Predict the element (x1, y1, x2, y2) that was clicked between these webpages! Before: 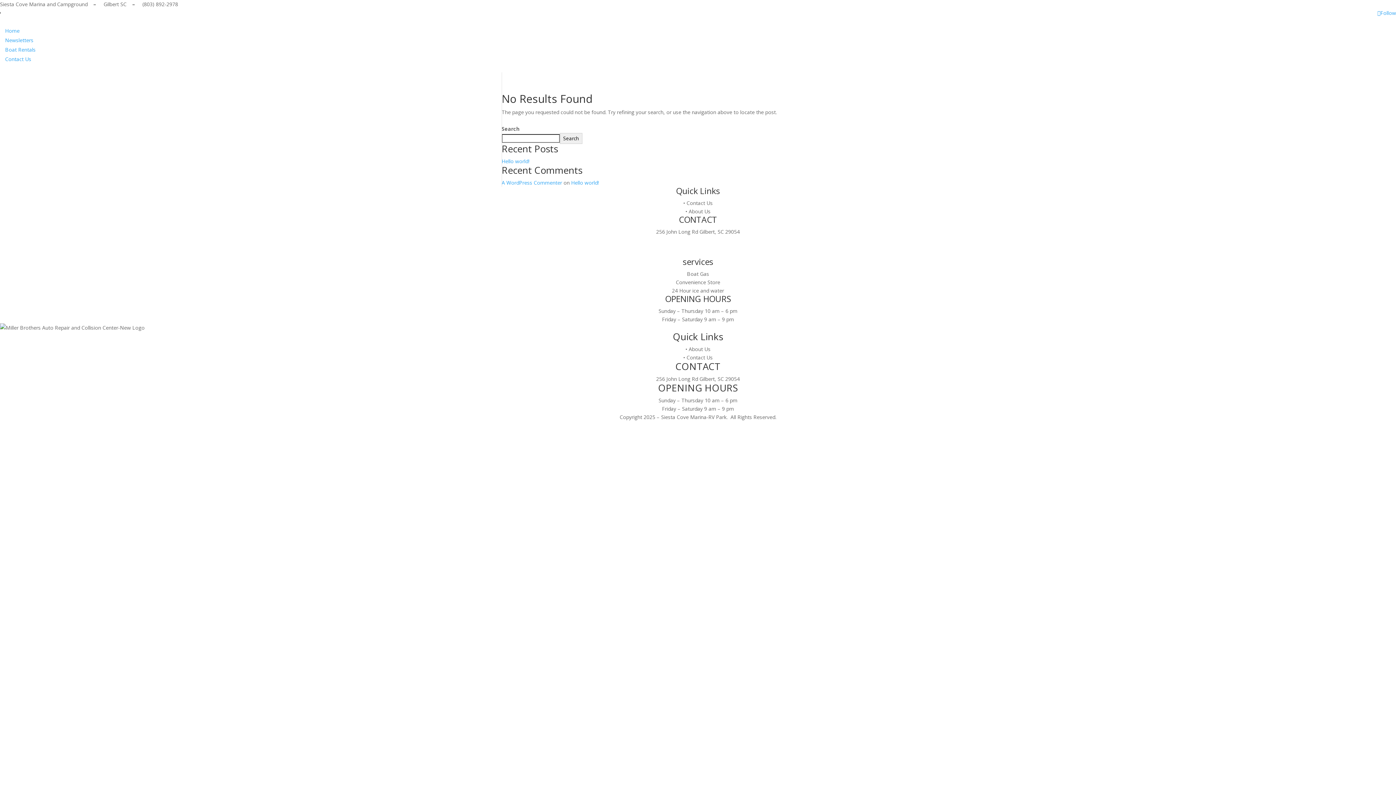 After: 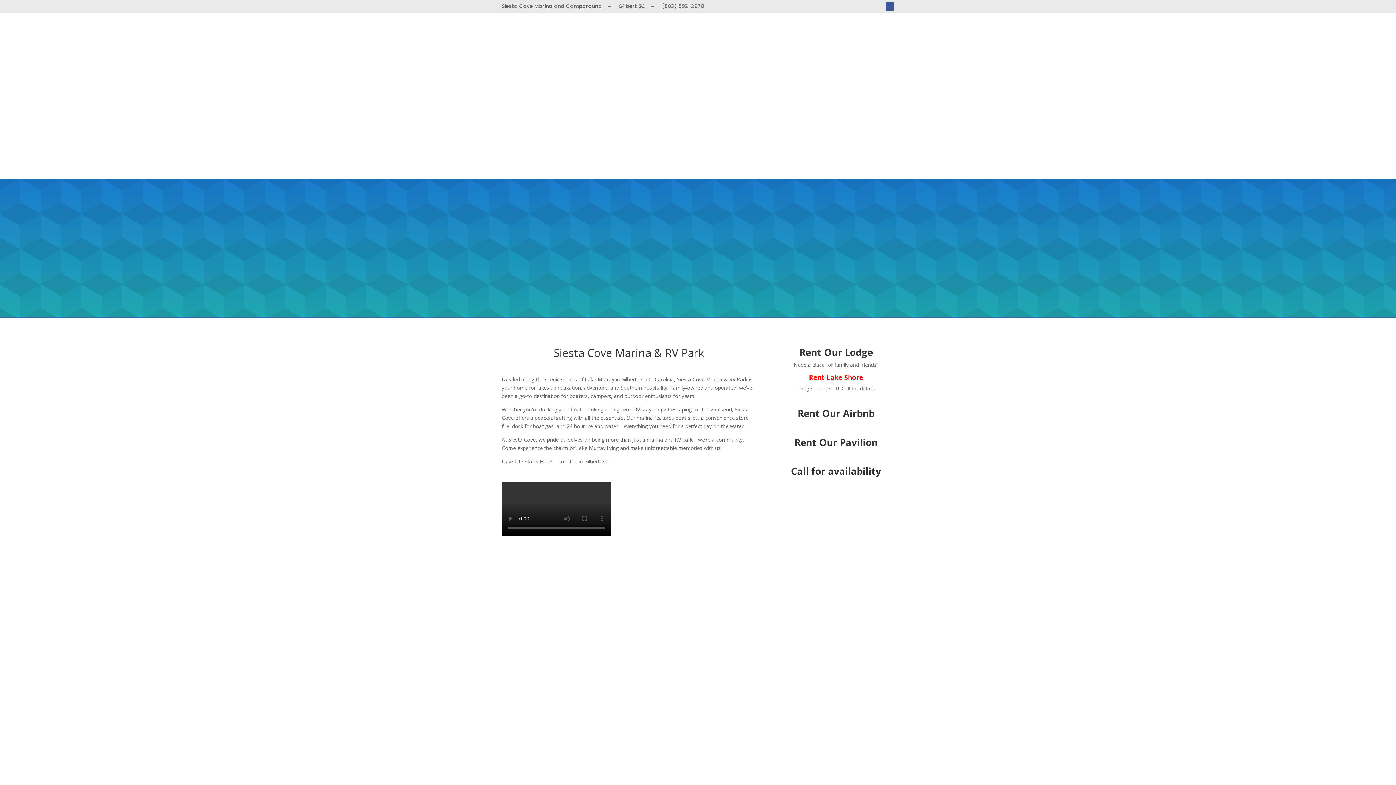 Action: bbox: (5, 27, 19, 34) label: Home